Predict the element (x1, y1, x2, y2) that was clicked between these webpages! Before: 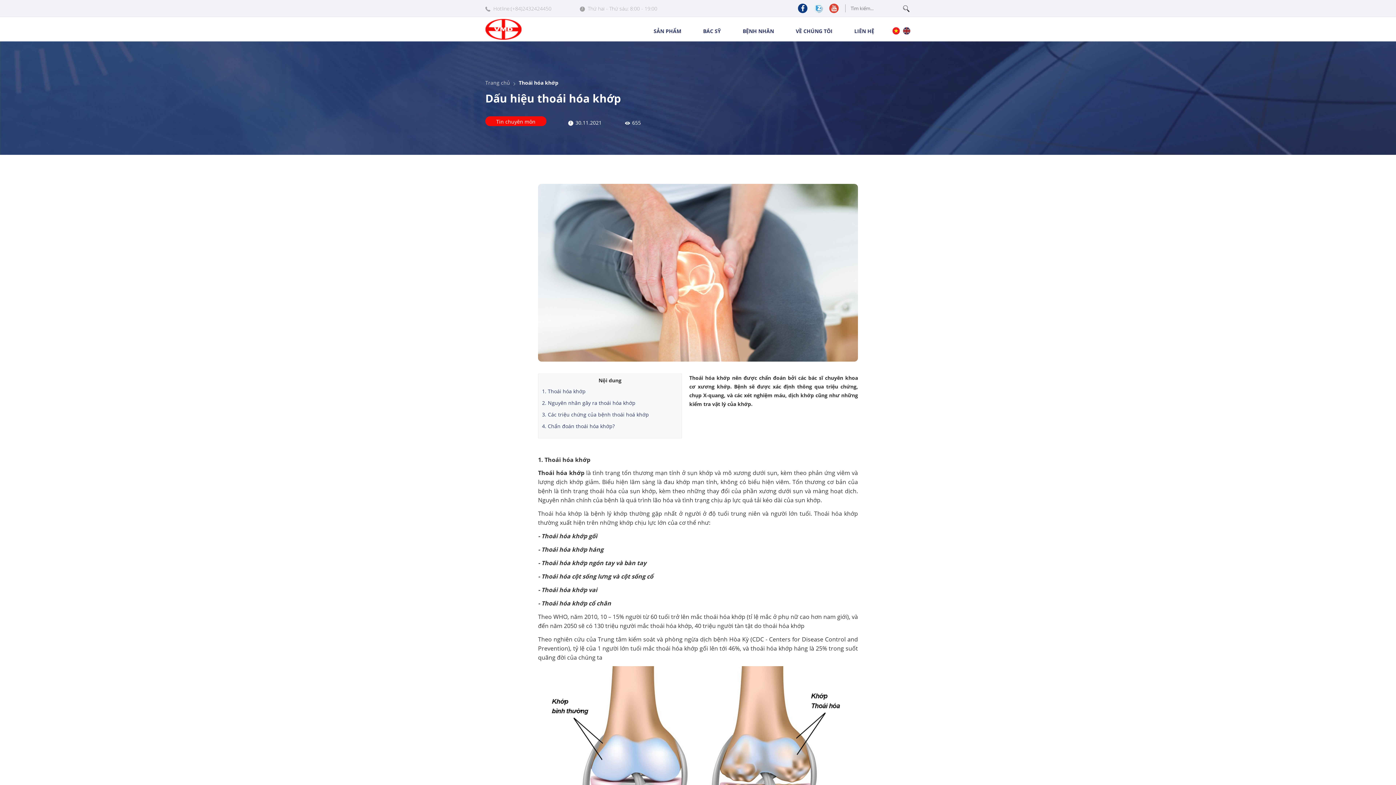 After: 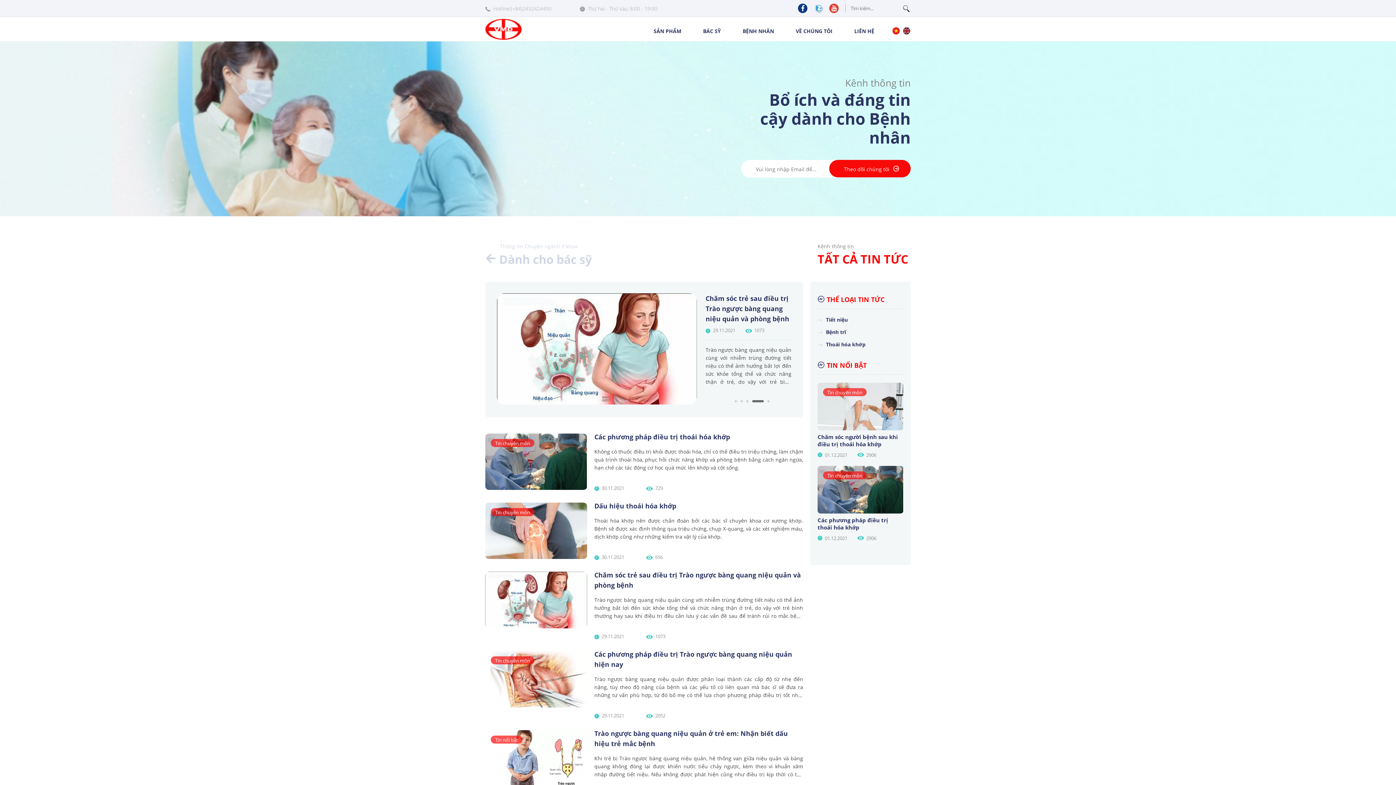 Action: label: BỆNH NHÂN bbox: (739, 18, 777, 40)